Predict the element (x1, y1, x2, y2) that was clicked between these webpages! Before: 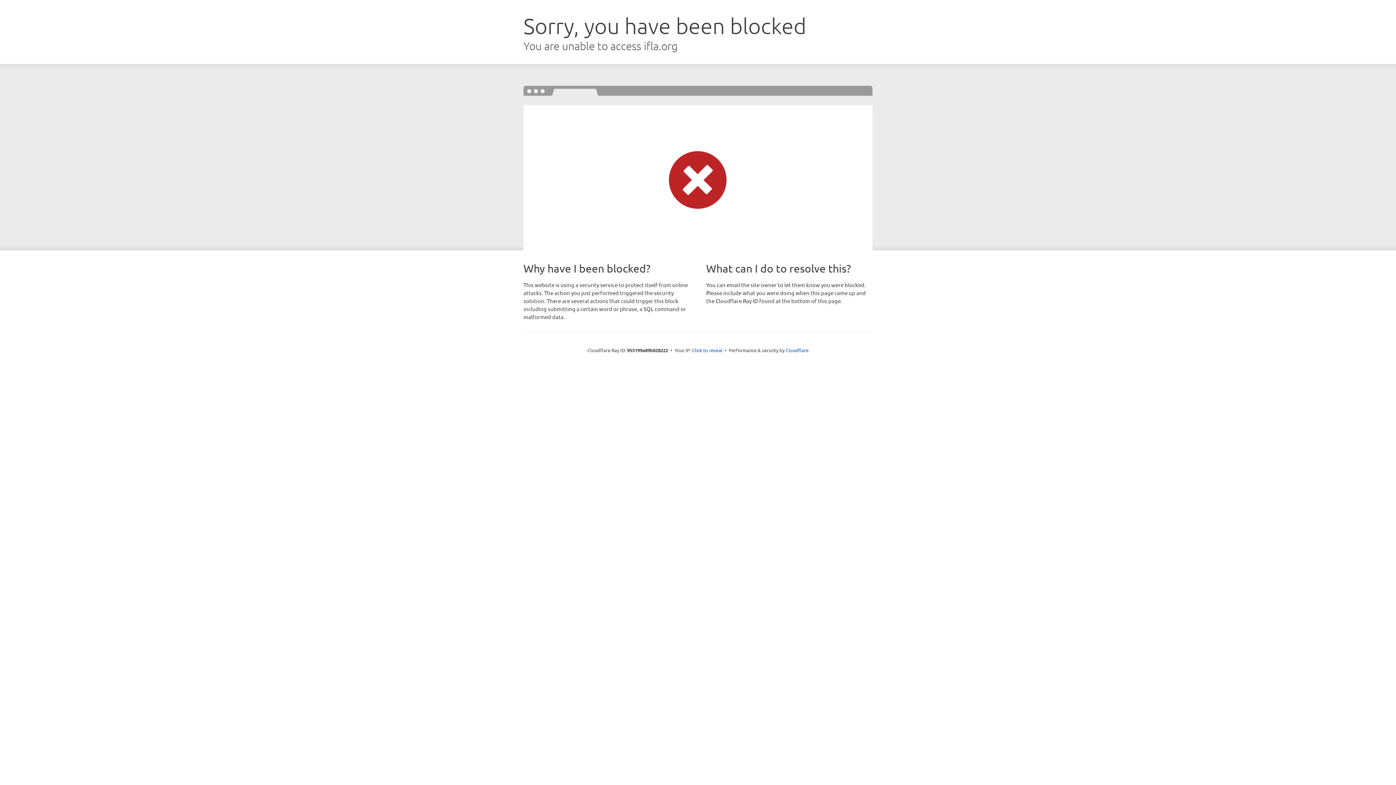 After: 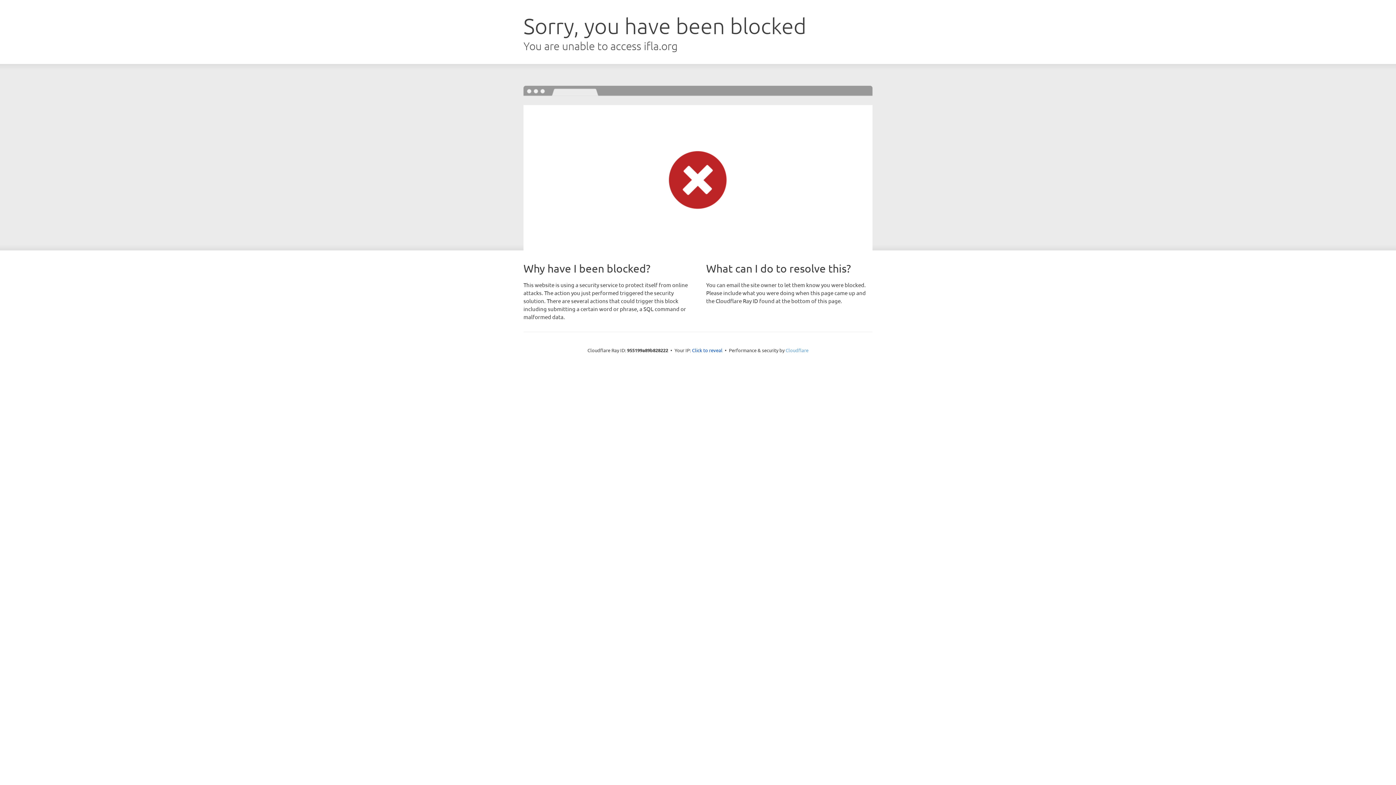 Action: bbox: (785, 347, 808, 353) label: Cloudflare